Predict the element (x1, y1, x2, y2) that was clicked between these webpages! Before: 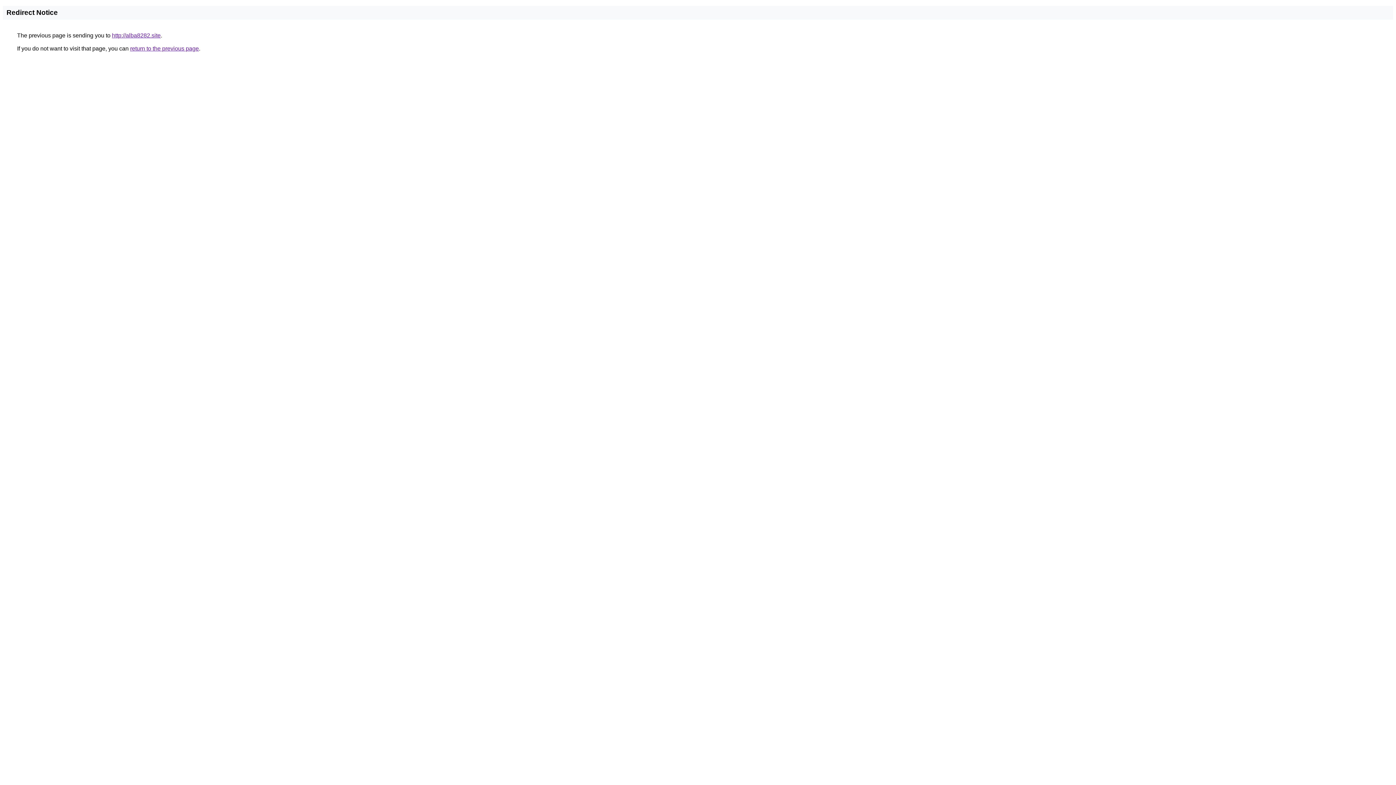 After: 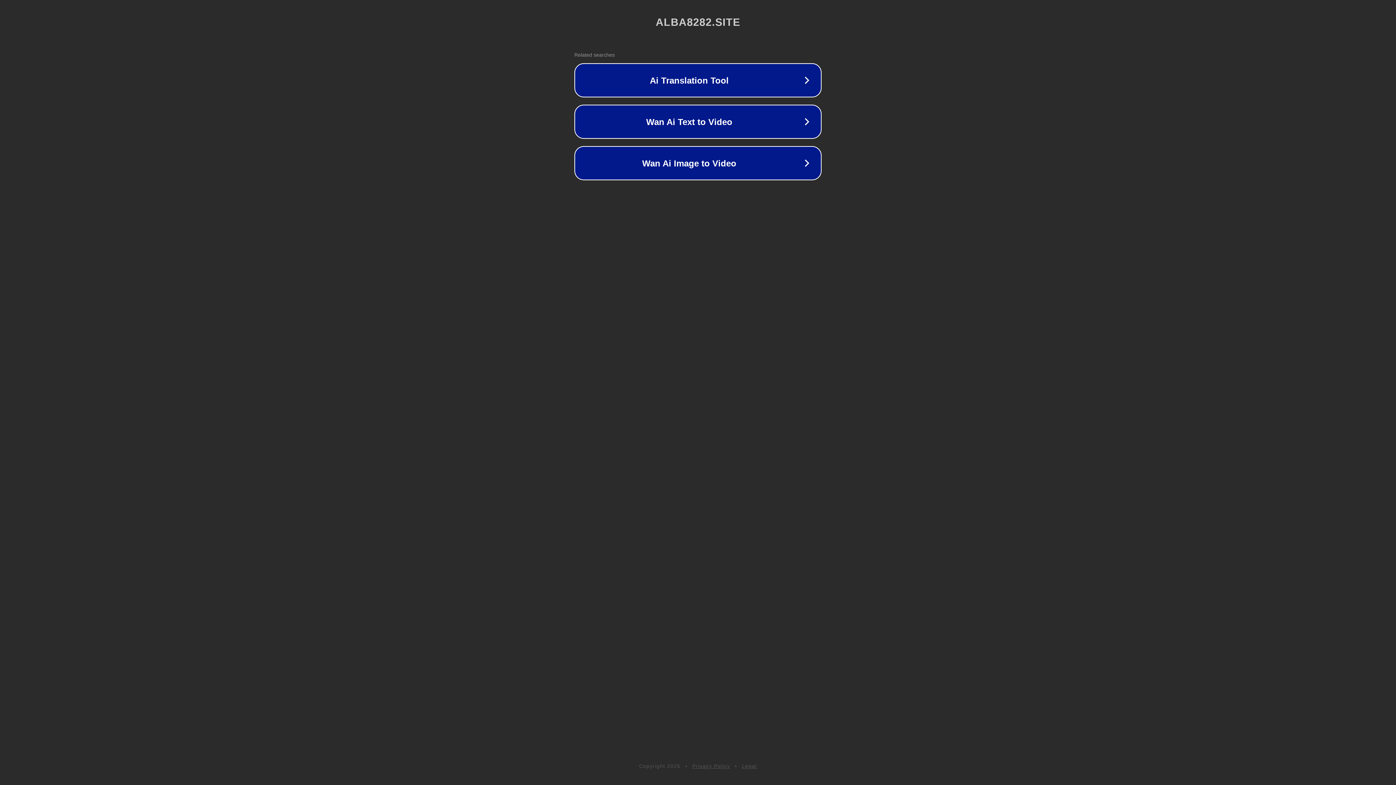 Action: bbox: (112, 32, 160, 38) label: http://alba8282.site